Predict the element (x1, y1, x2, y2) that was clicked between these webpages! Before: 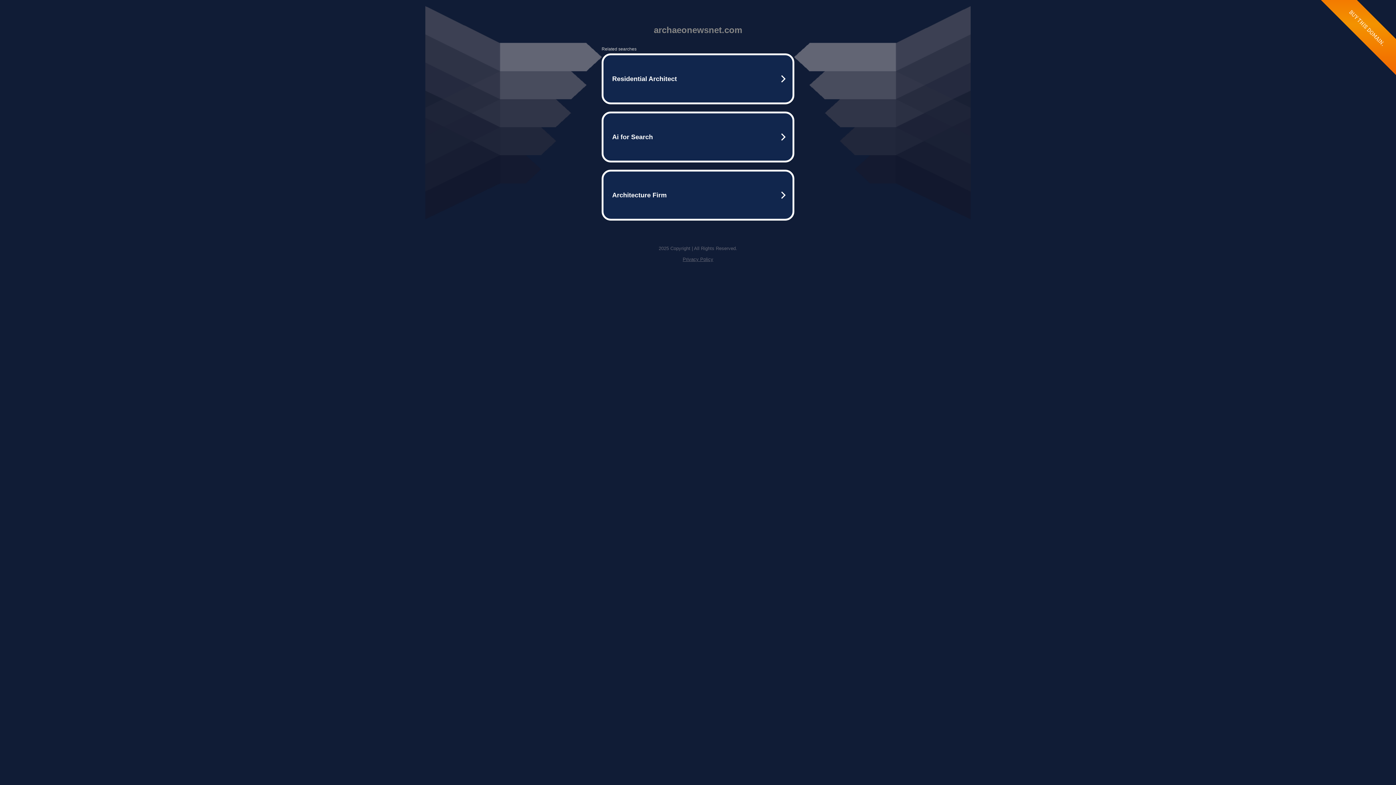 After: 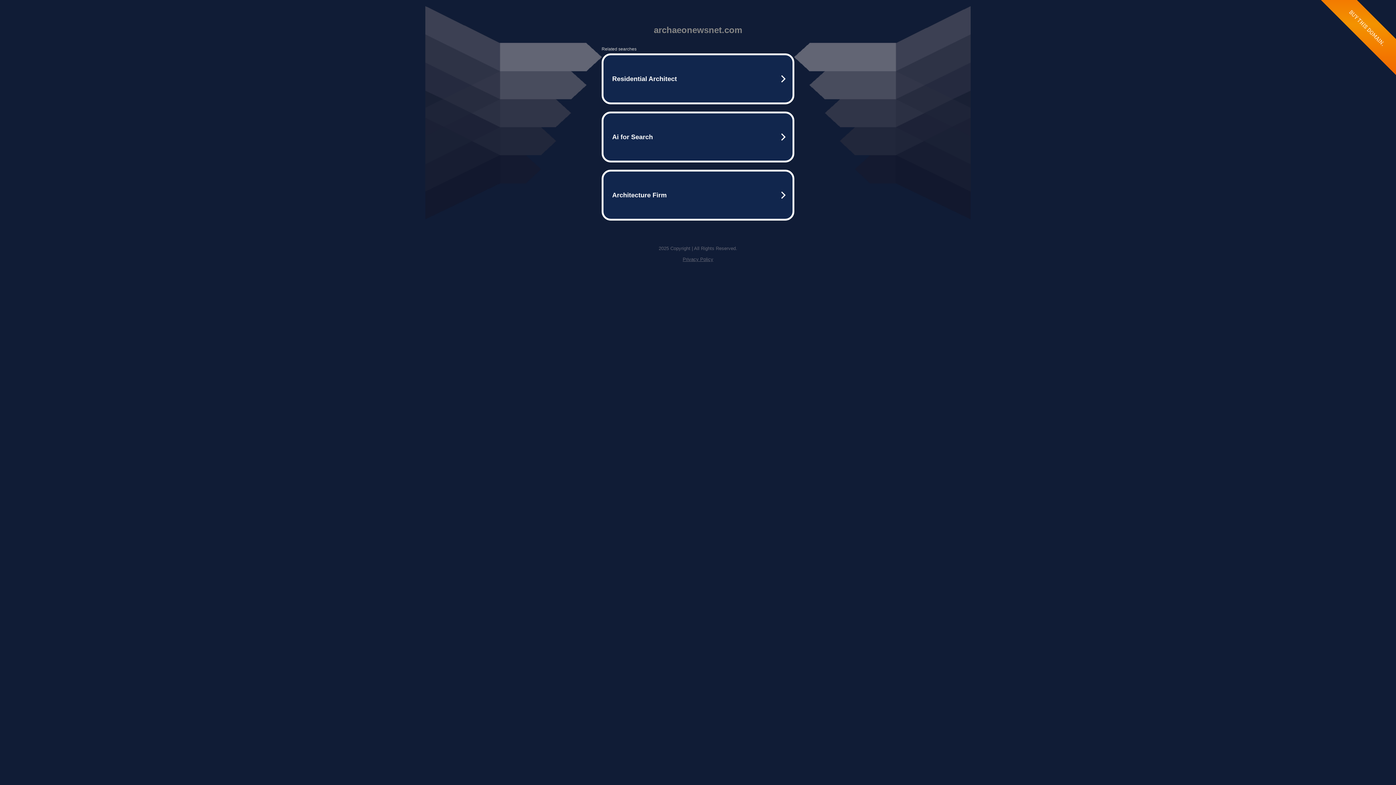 Action: label: Privacy Policy bbox: (682, 256, 713, 262)